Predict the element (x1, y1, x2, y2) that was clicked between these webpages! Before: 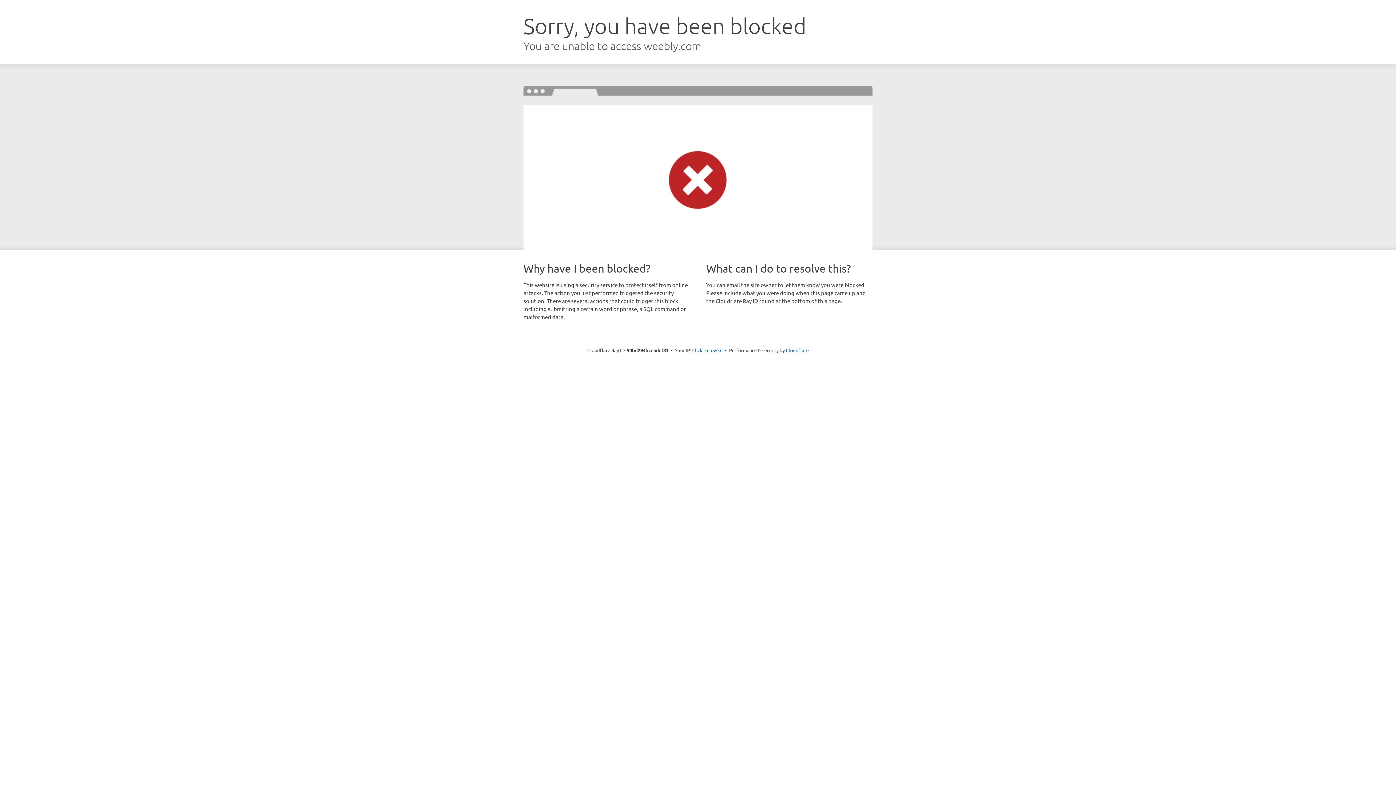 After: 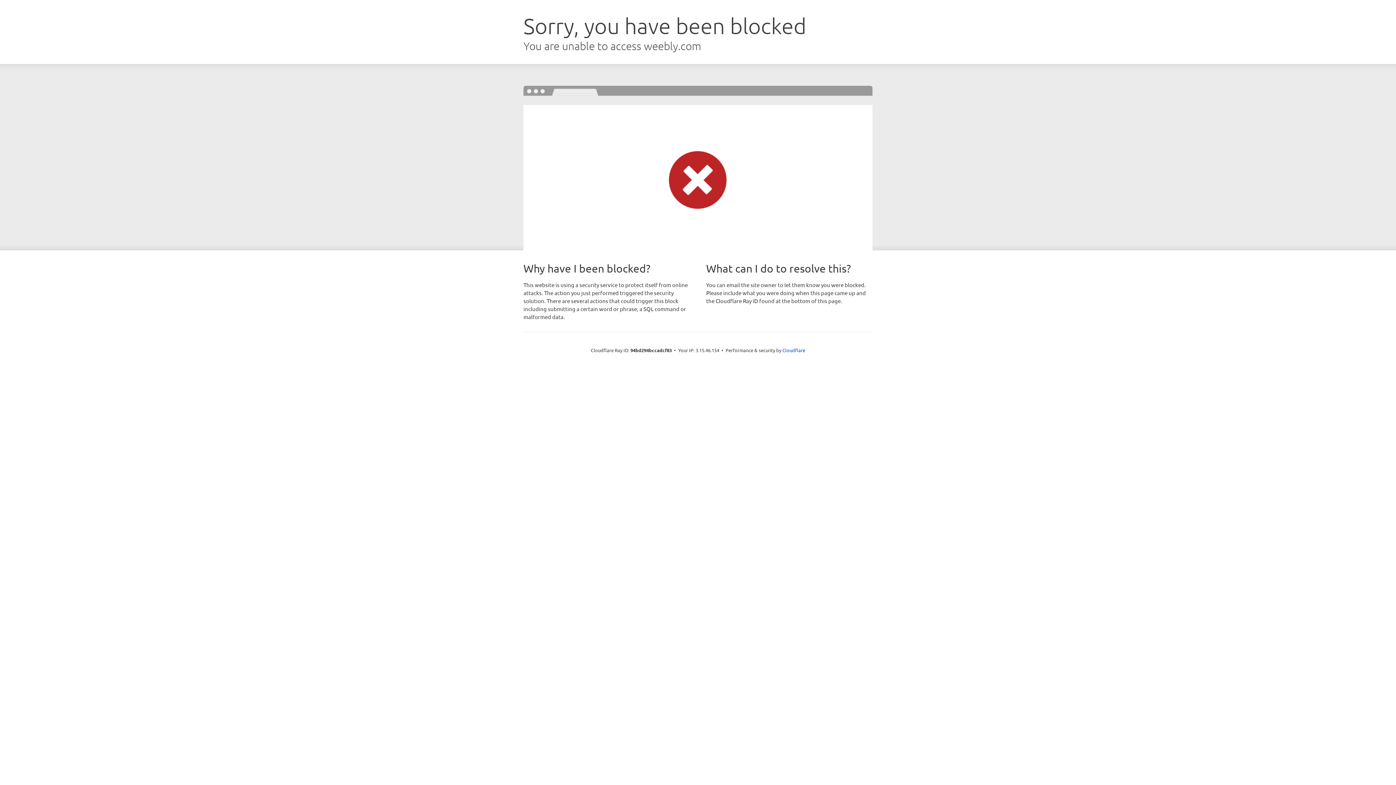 Action: label: Click to reveal bbox: (692, 346, 722, 353)